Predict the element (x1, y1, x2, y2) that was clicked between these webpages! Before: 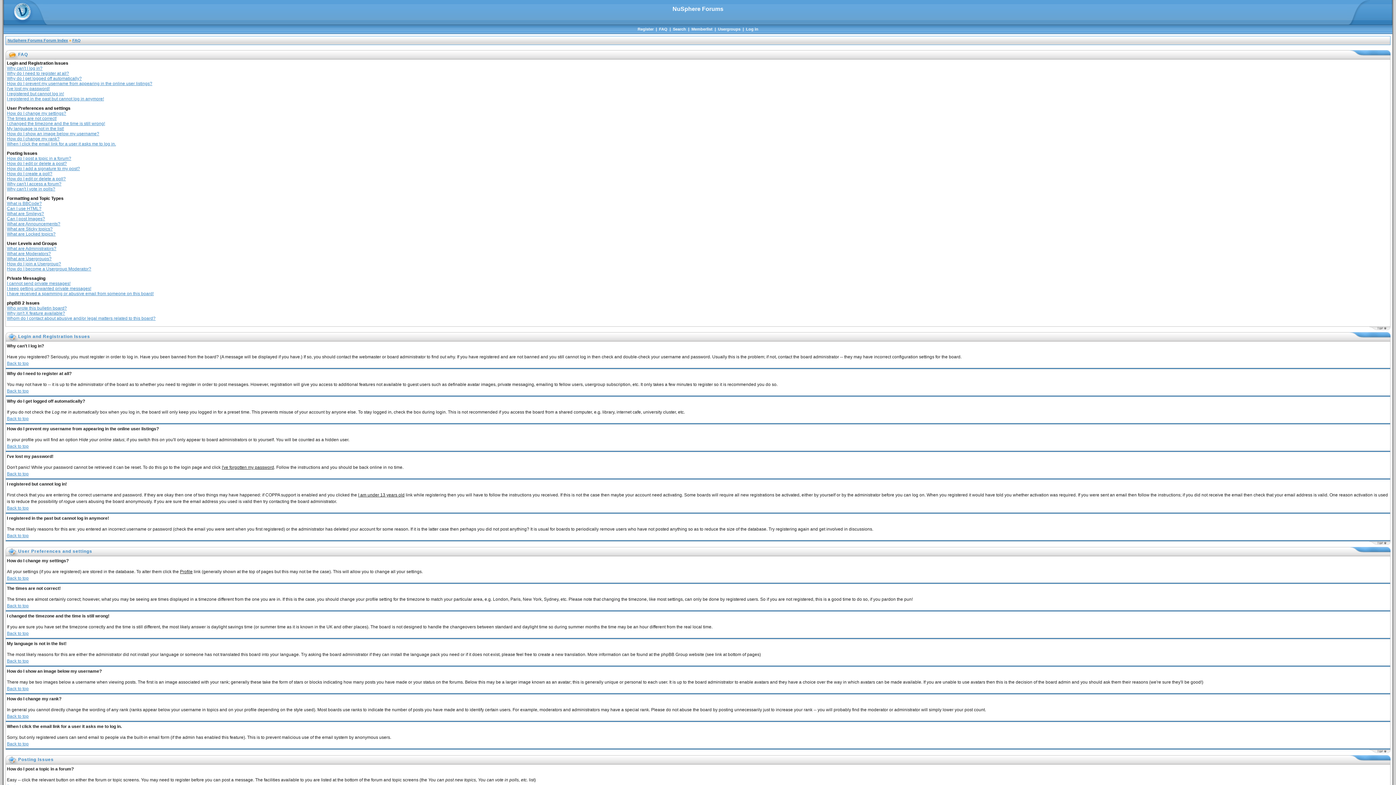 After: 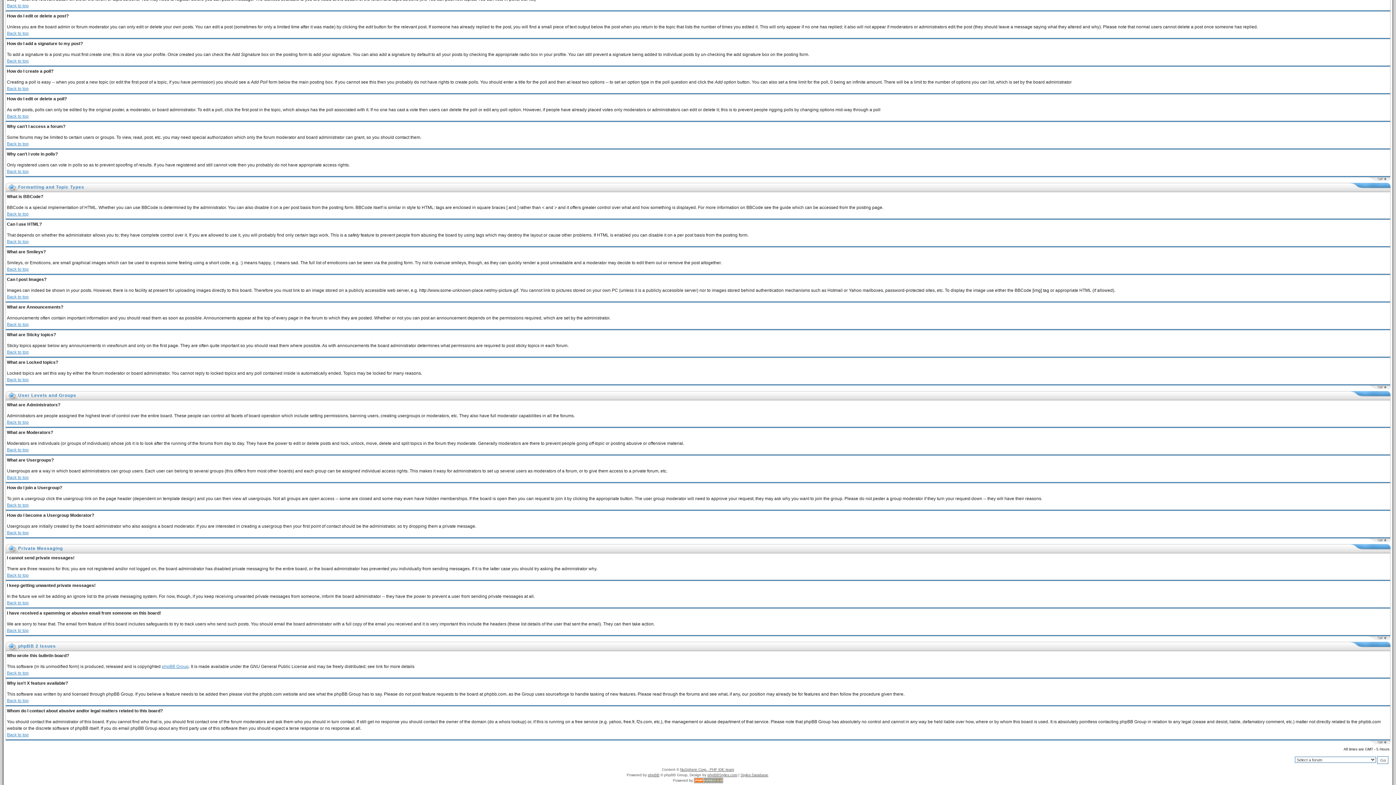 Action: label: How do I become a Usergroup Moderator? bbox: (6, 266, 91, 271)